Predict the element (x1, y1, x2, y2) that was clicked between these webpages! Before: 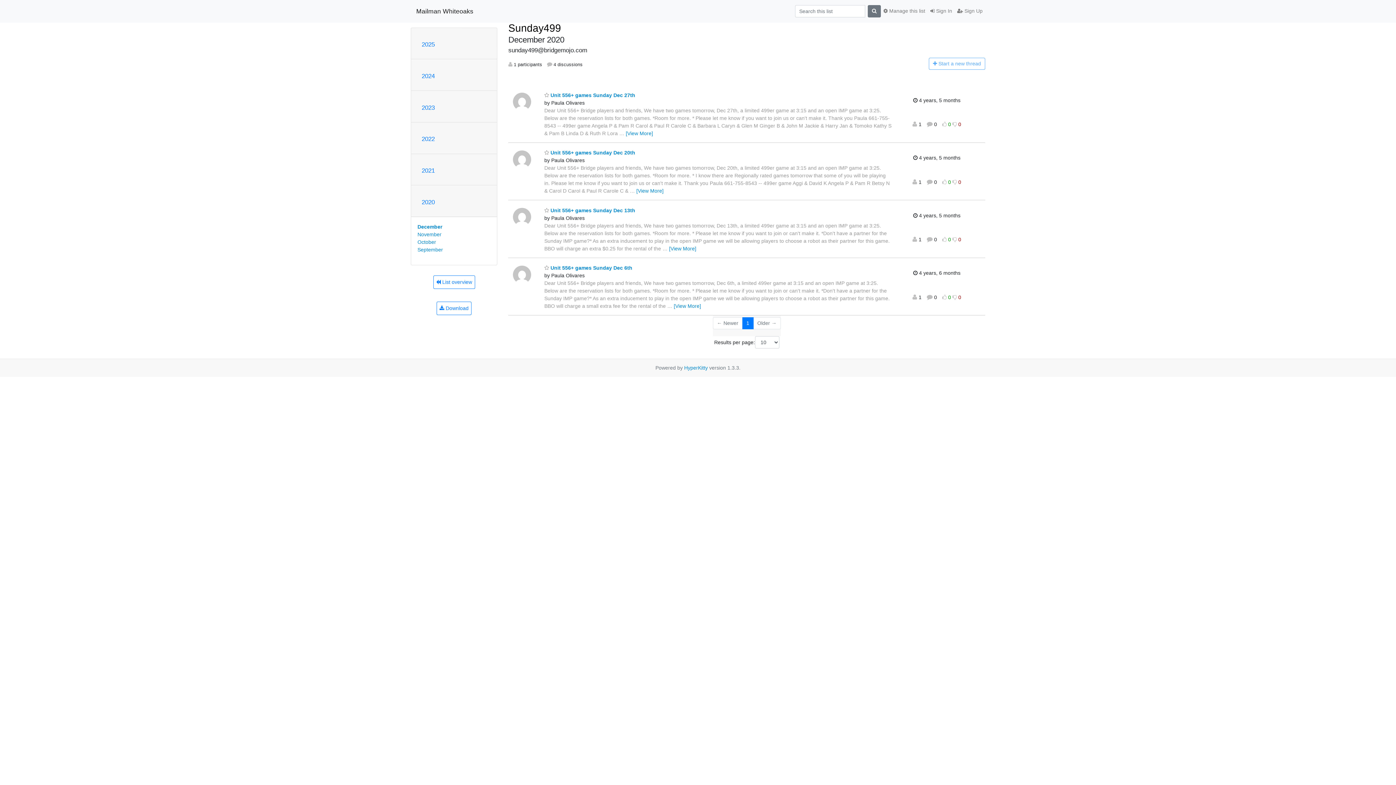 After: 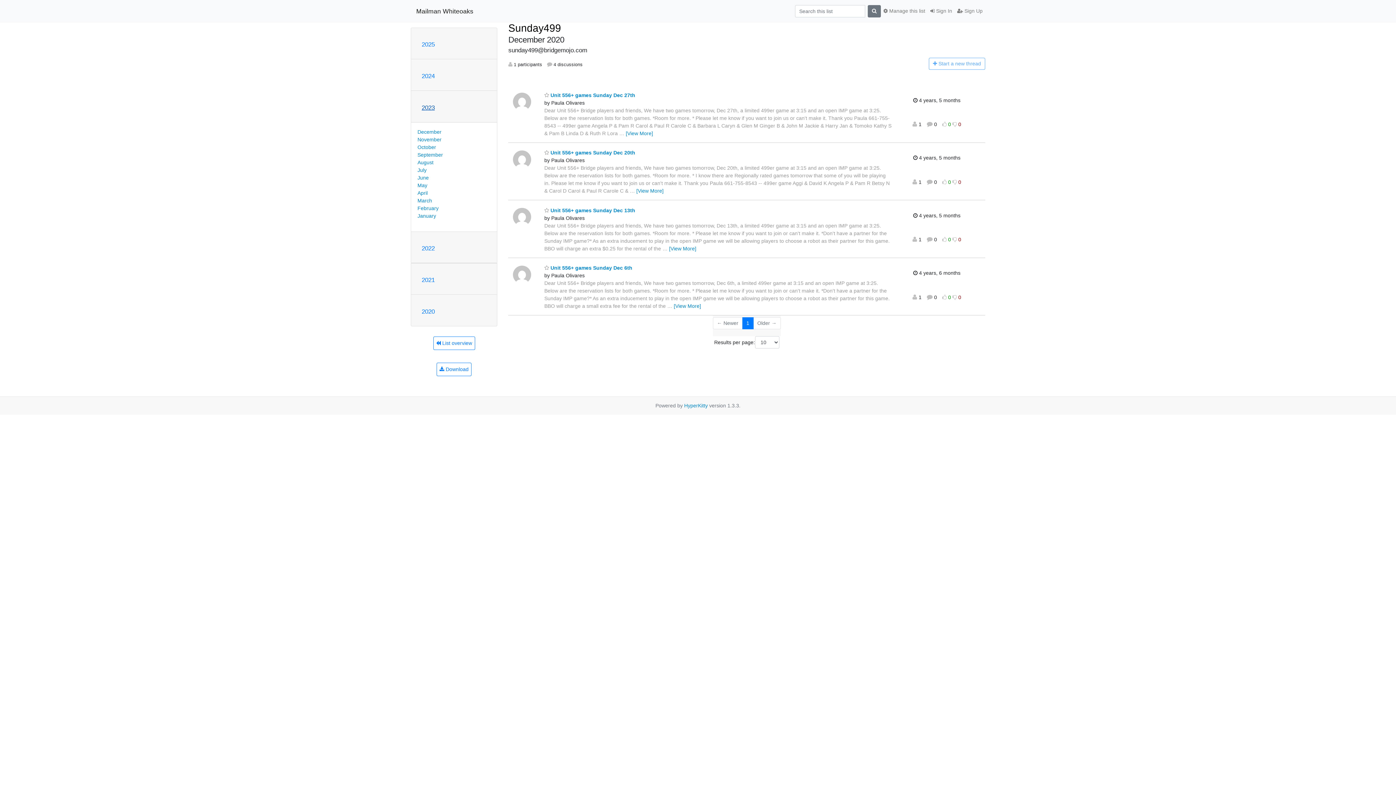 Action: label: 2023 bbox: (421, 104, 434, 111)